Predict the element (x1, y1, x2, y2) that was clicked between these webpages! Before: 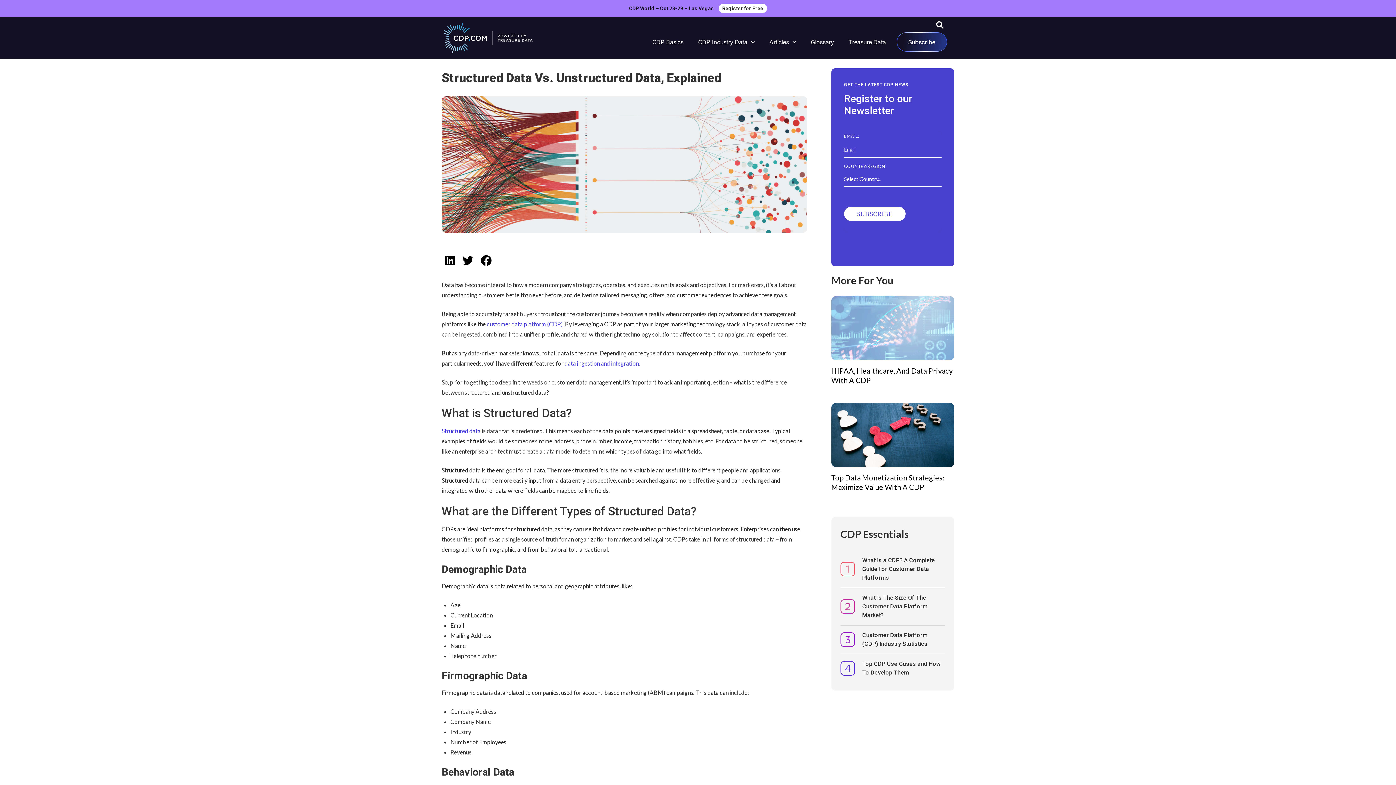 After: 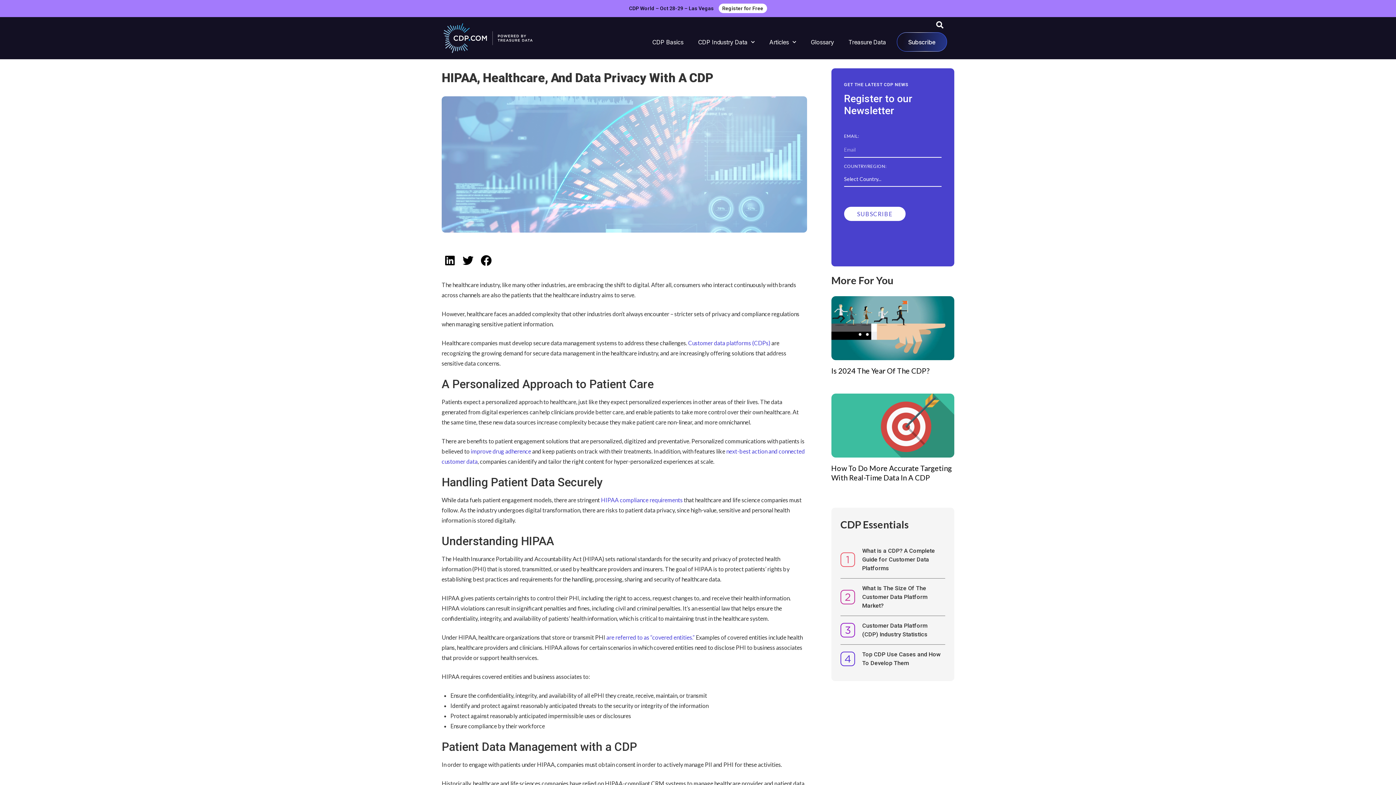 Action: bbox: (831, 296, 954, 360)